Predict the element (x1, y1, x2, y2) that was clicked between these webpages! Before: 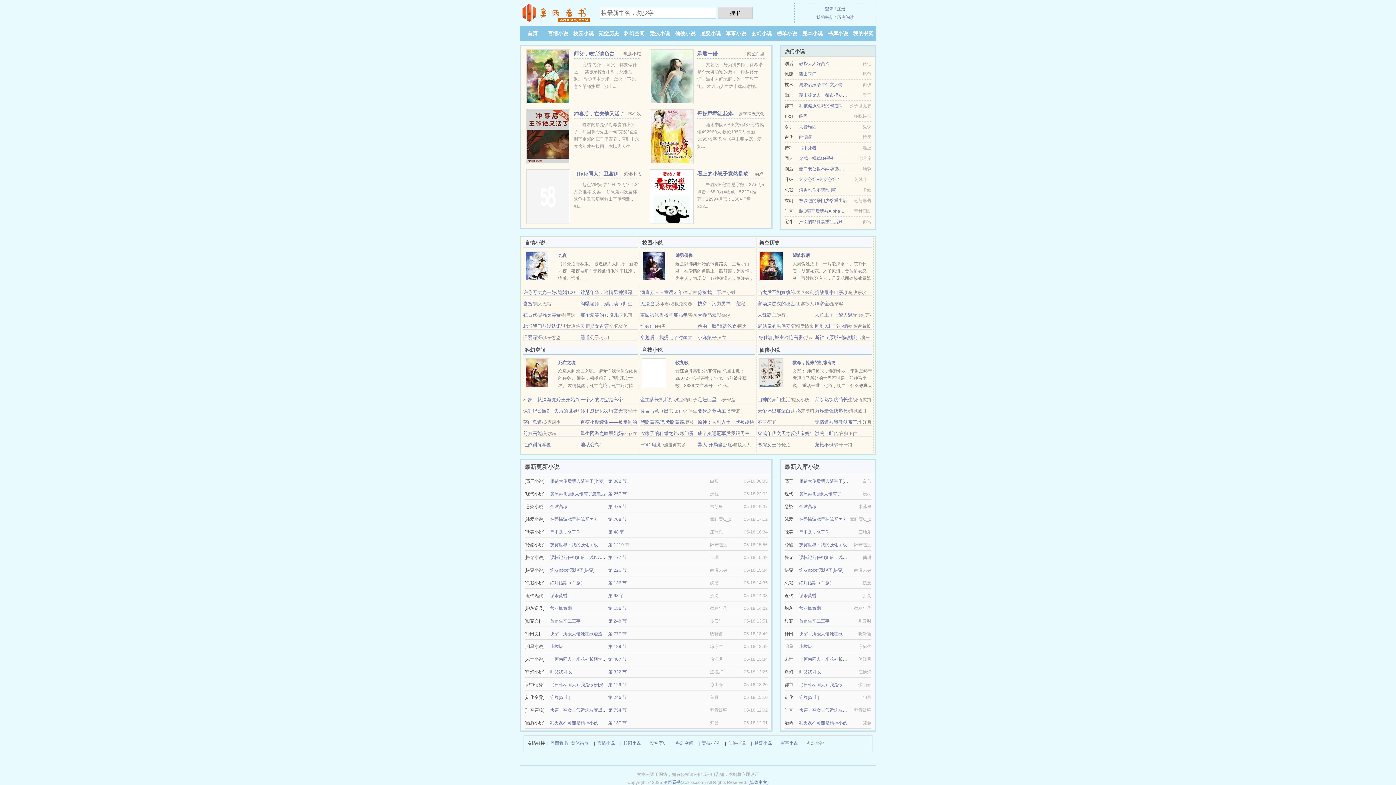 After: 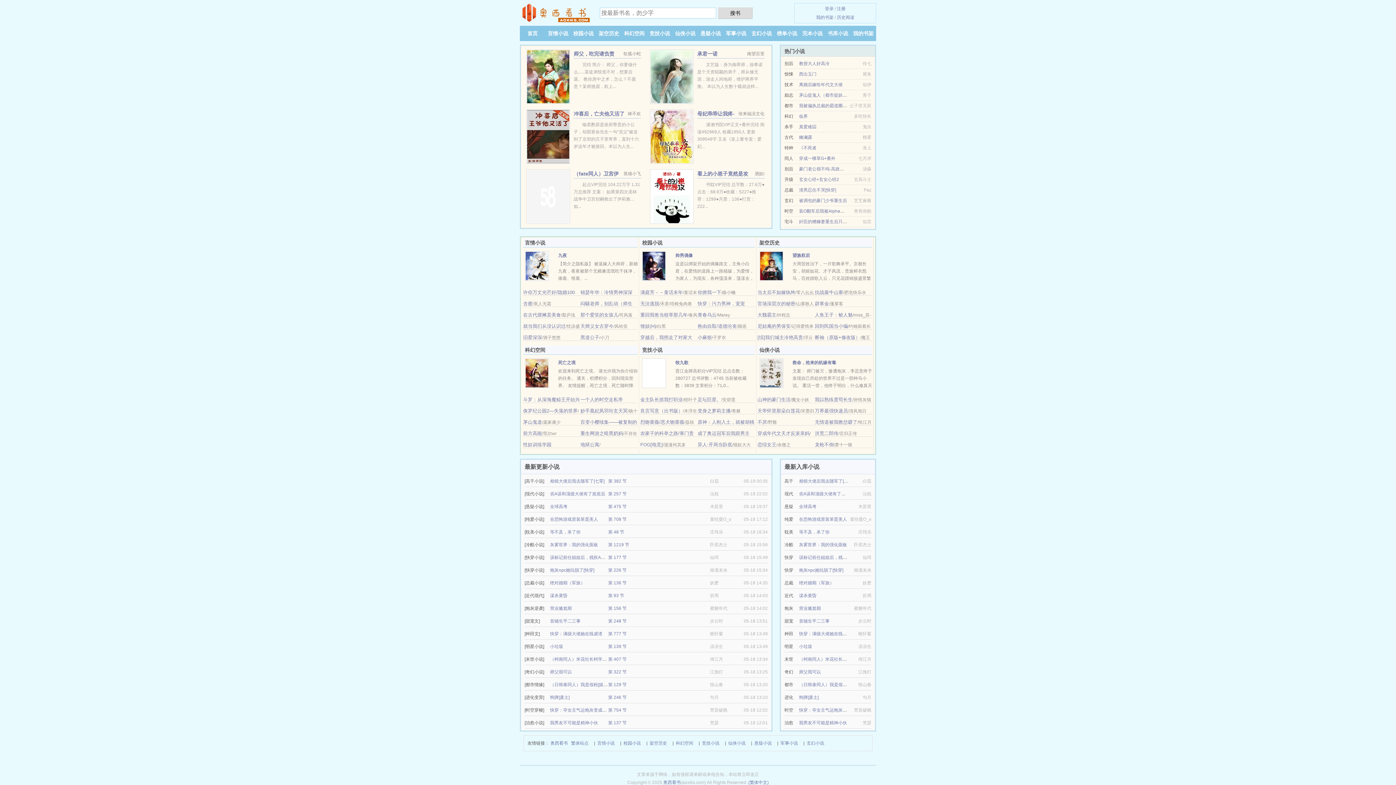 Action: label: 绝对婚期（军旅） bbox: (550, 580, 585, 585)